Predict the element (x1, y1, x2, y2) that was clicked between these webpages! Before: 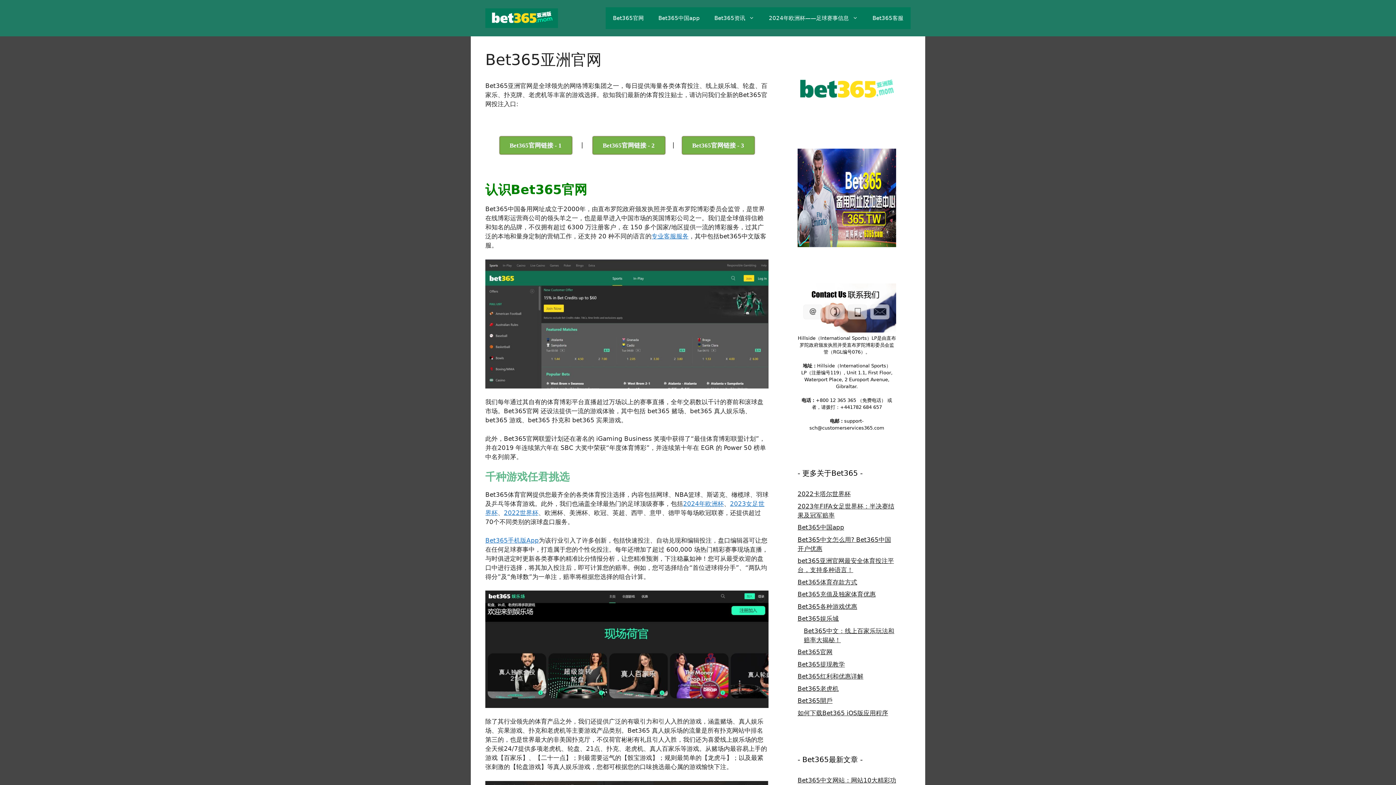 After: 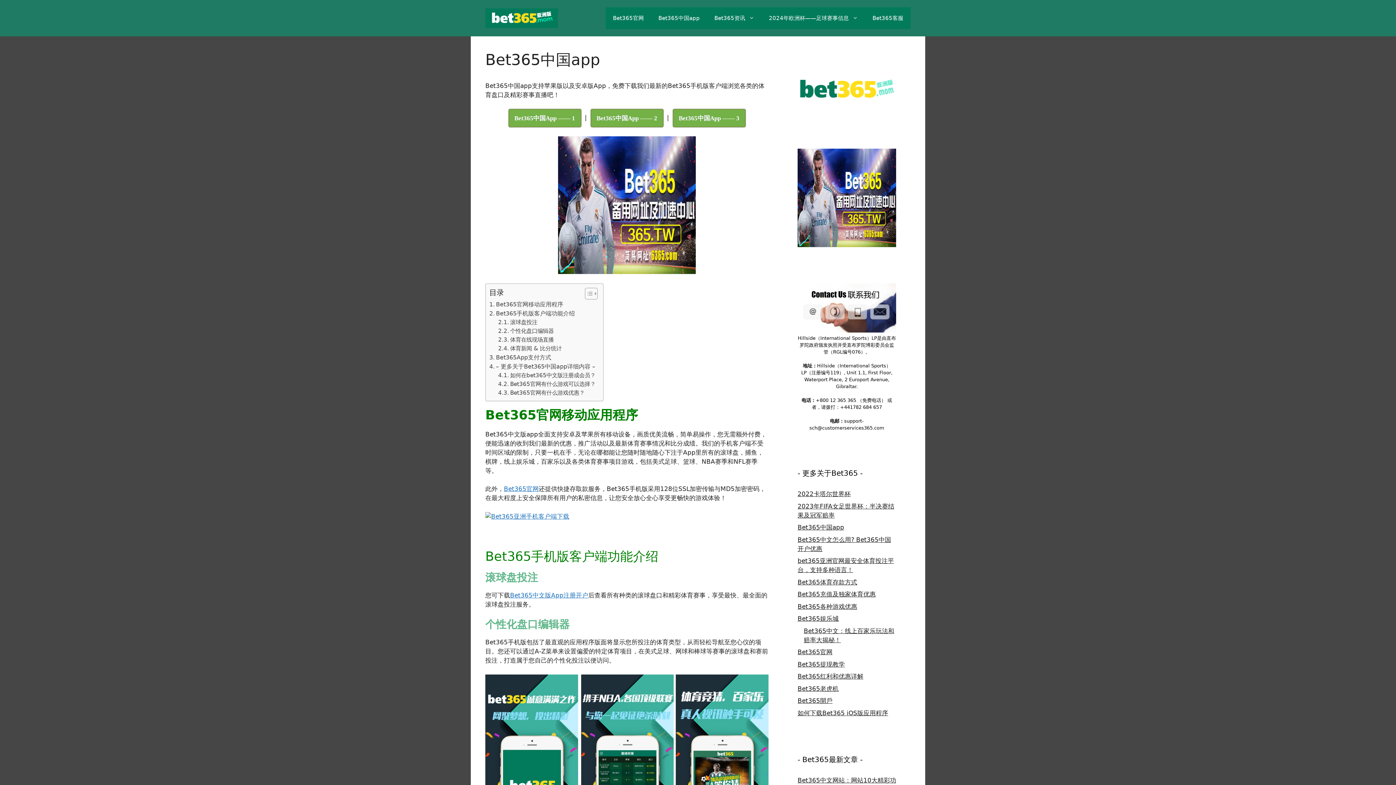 Action: label: Bet365中国app bbox: (651, 7, 707, 29)